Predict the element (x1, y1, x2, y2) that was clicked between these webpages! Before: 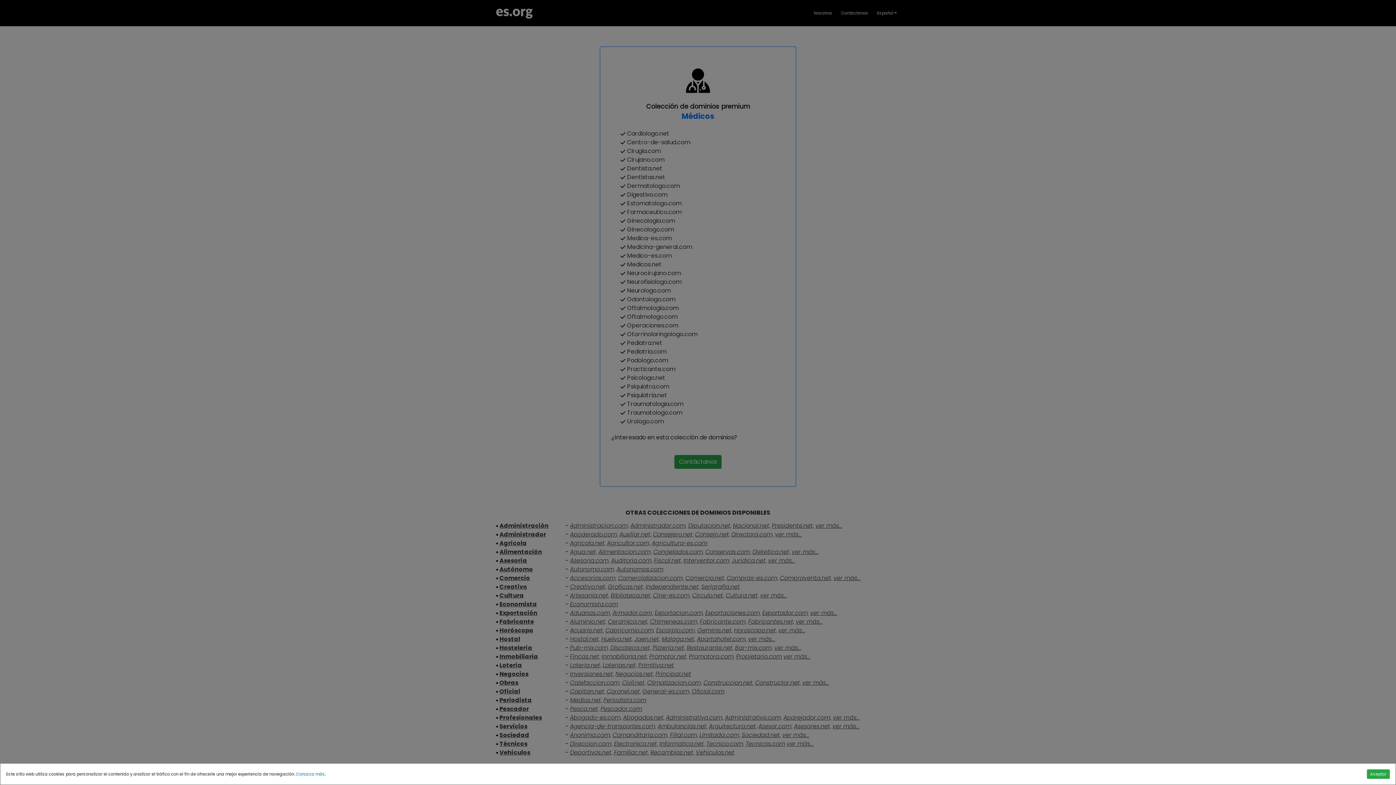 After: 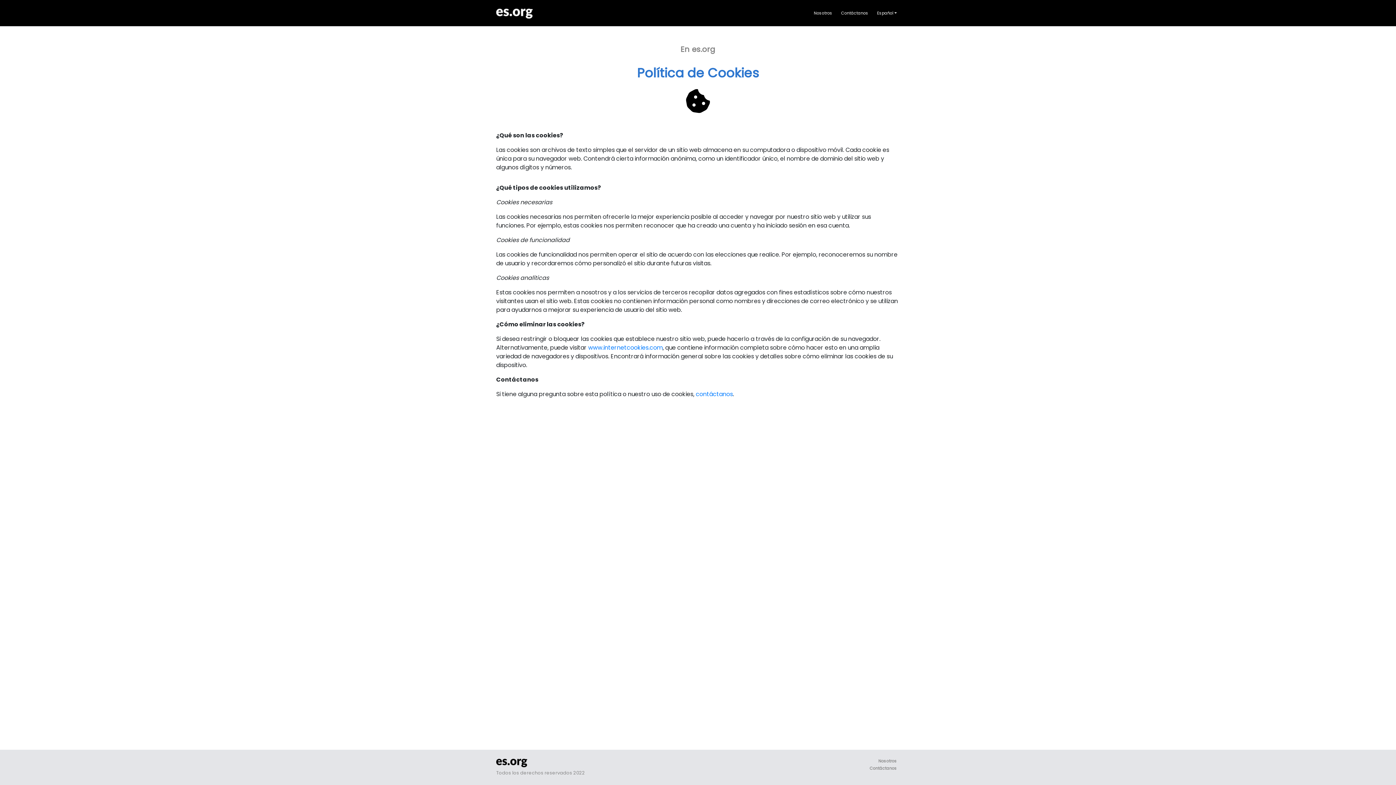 Action: label: Conozca más bbox: (296, 771, 325, 777)